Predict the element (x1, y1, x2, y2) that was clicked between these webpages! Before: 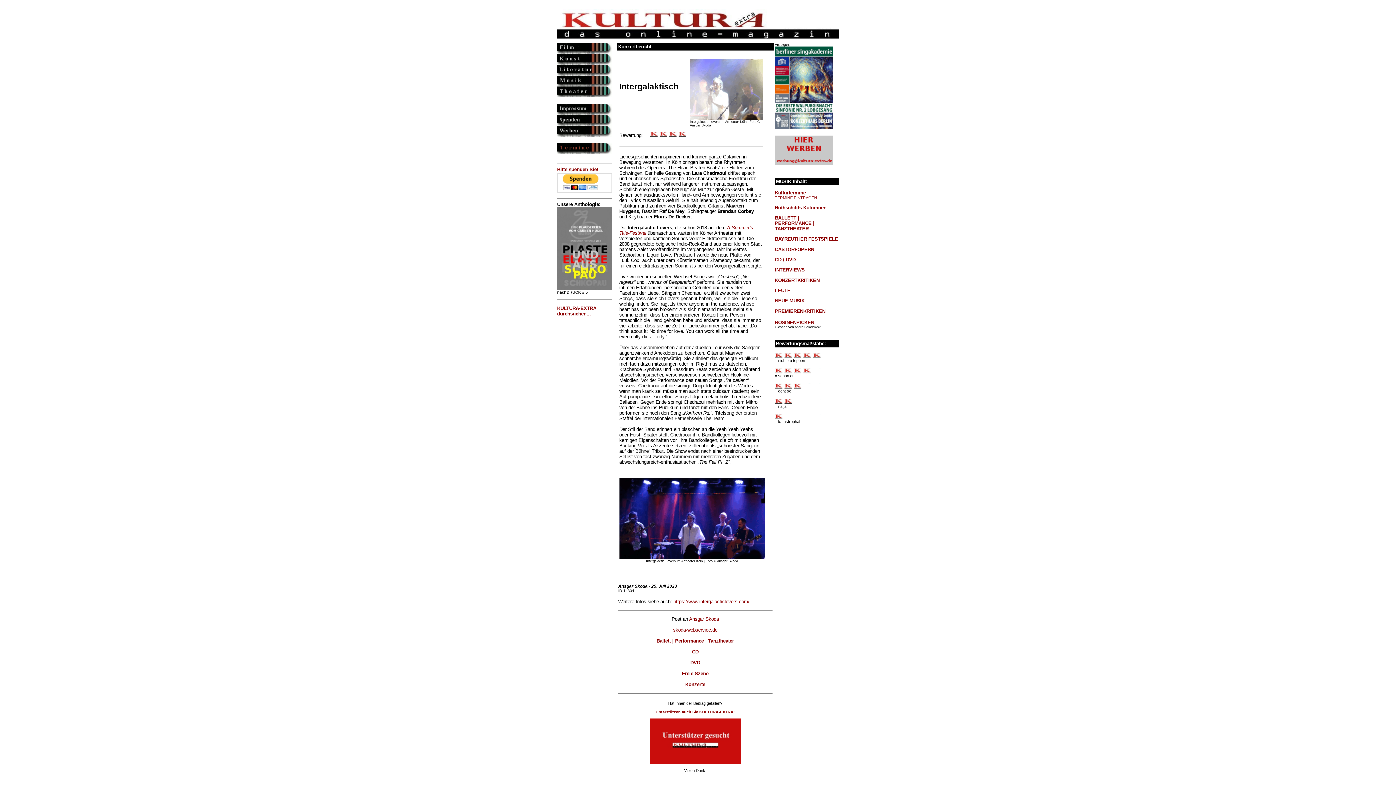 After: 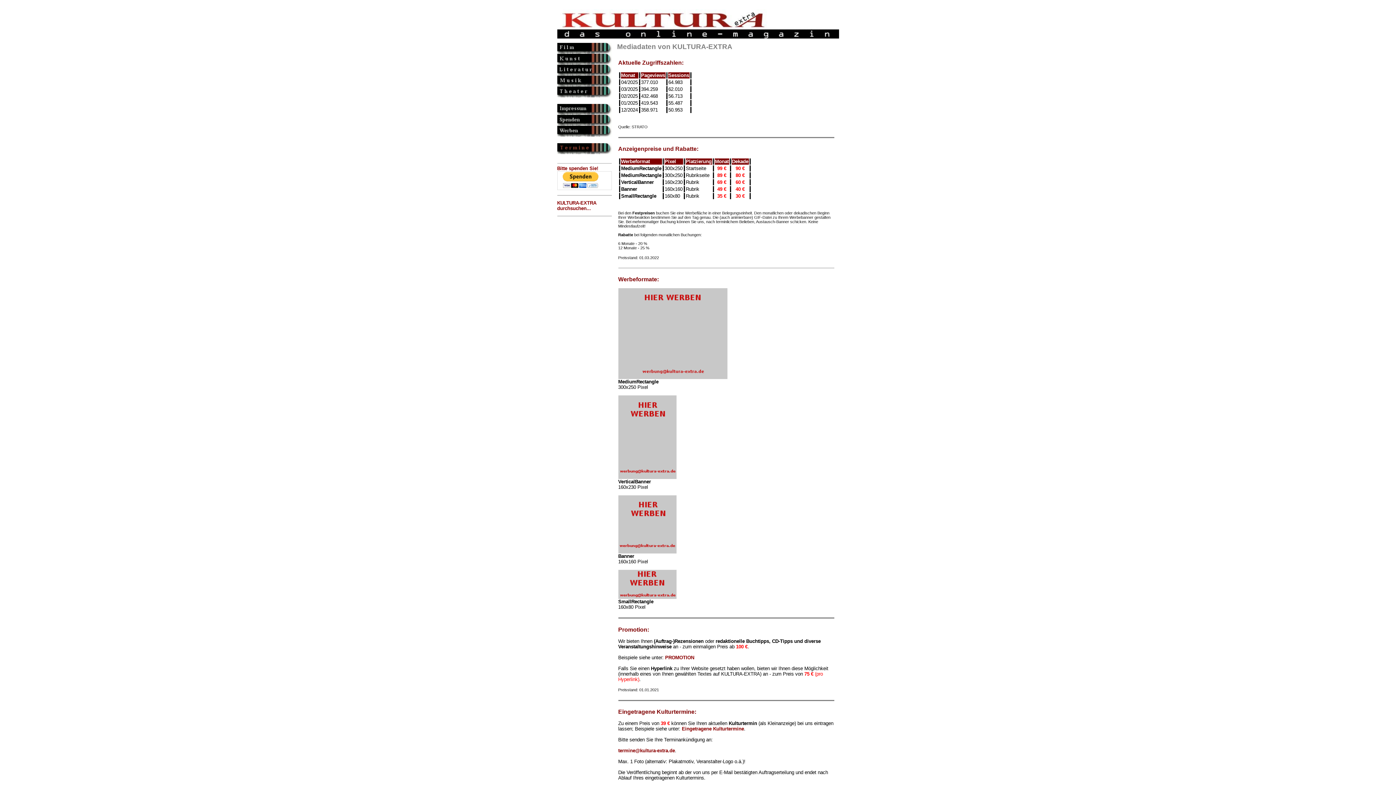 Action: bbox: (557, 131, 611, 137)